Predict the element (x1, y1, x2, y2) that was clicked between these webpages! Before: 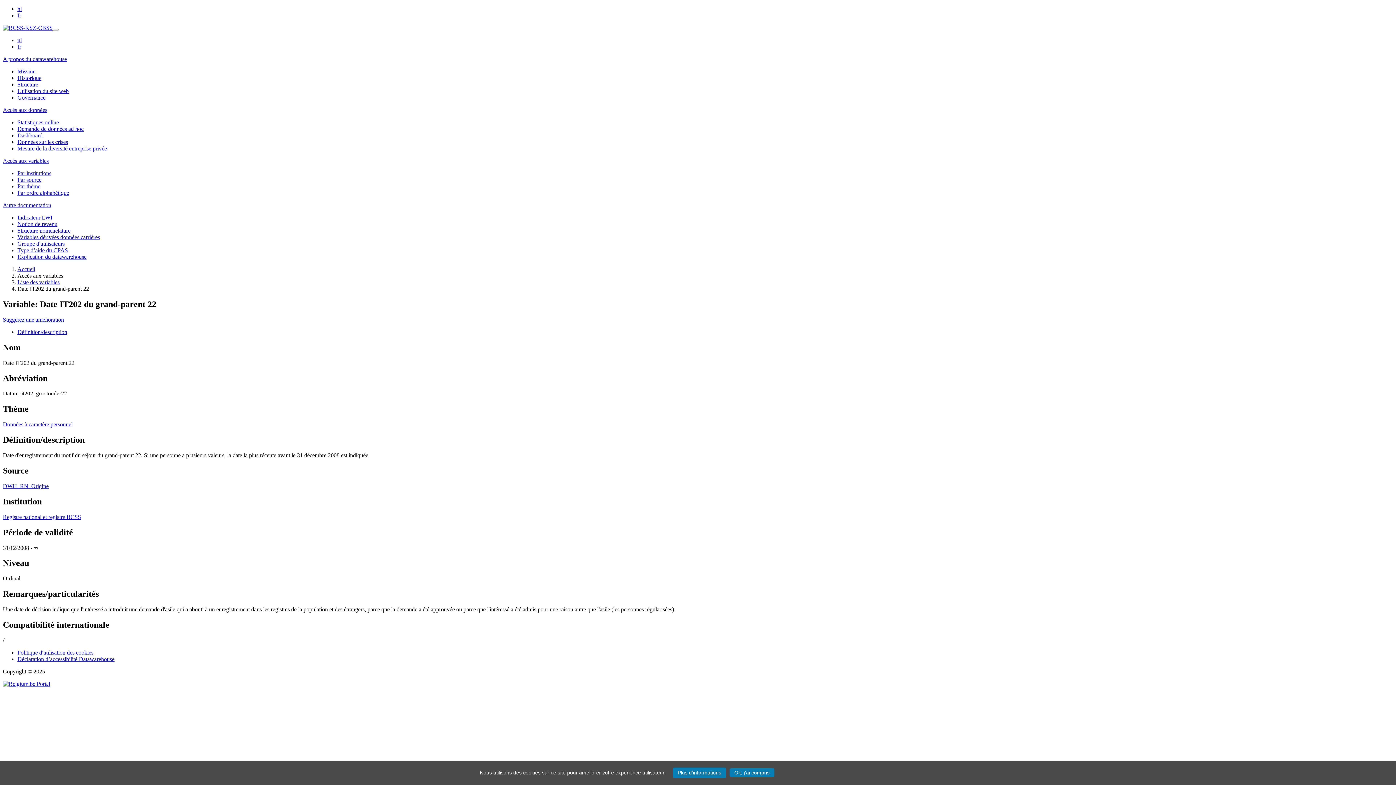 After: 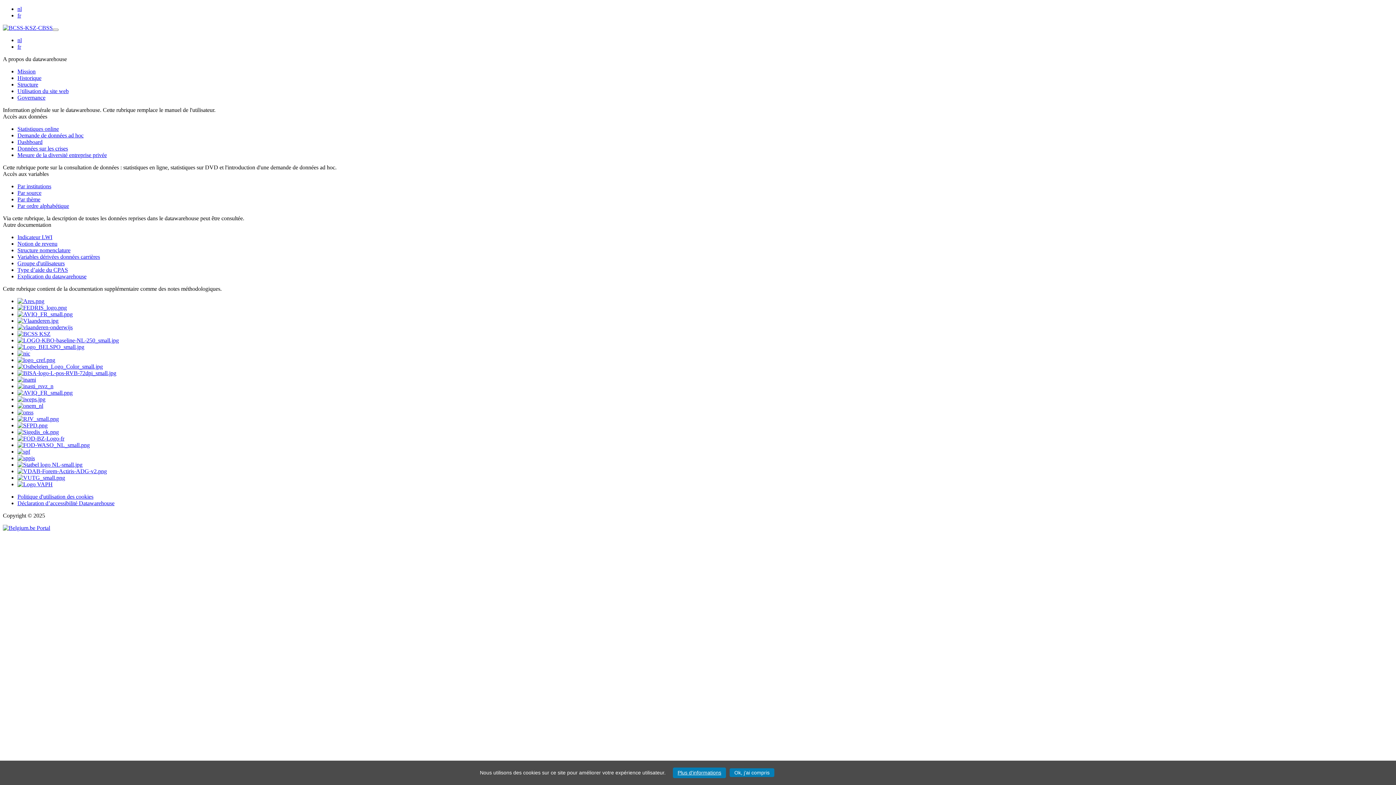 Action: bbox: (17, 266, 35, 272) label: Accueil